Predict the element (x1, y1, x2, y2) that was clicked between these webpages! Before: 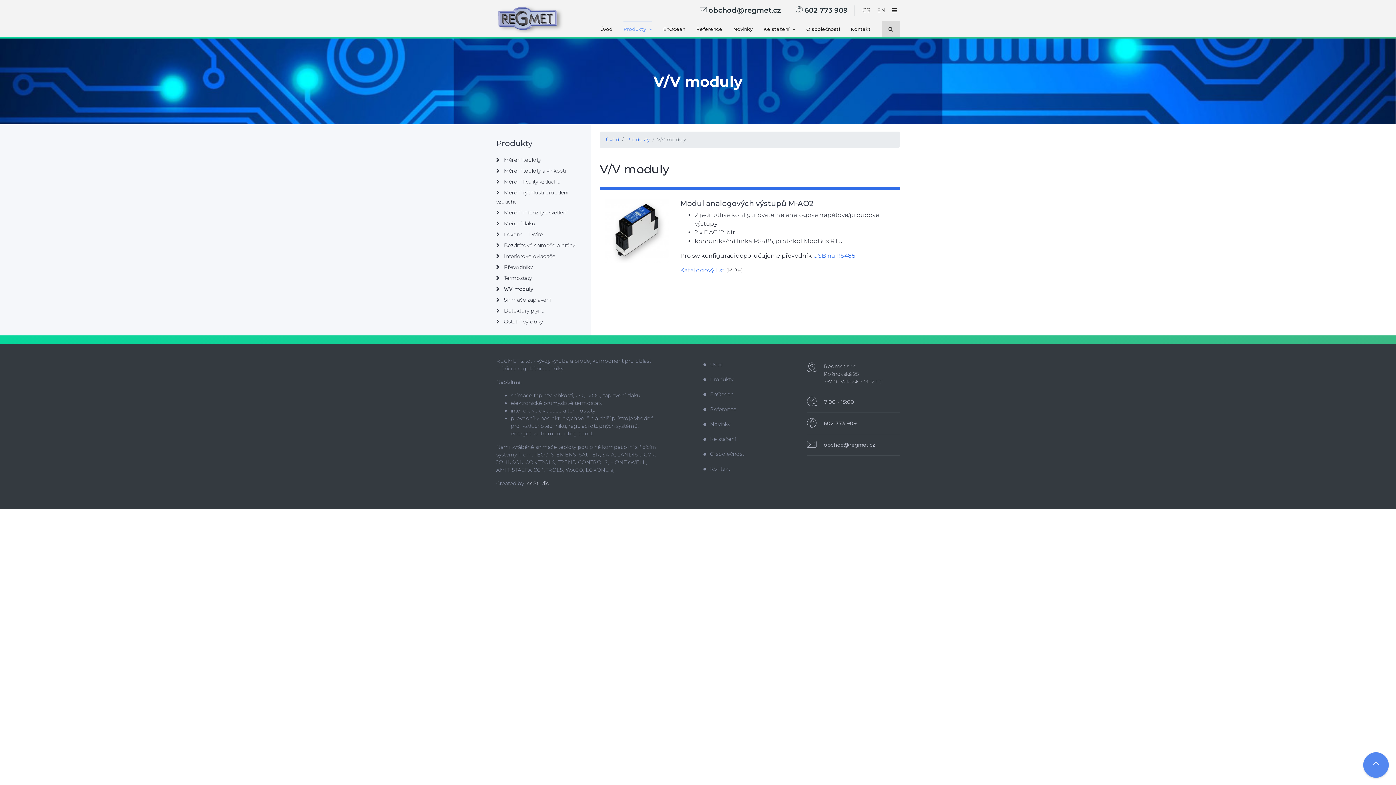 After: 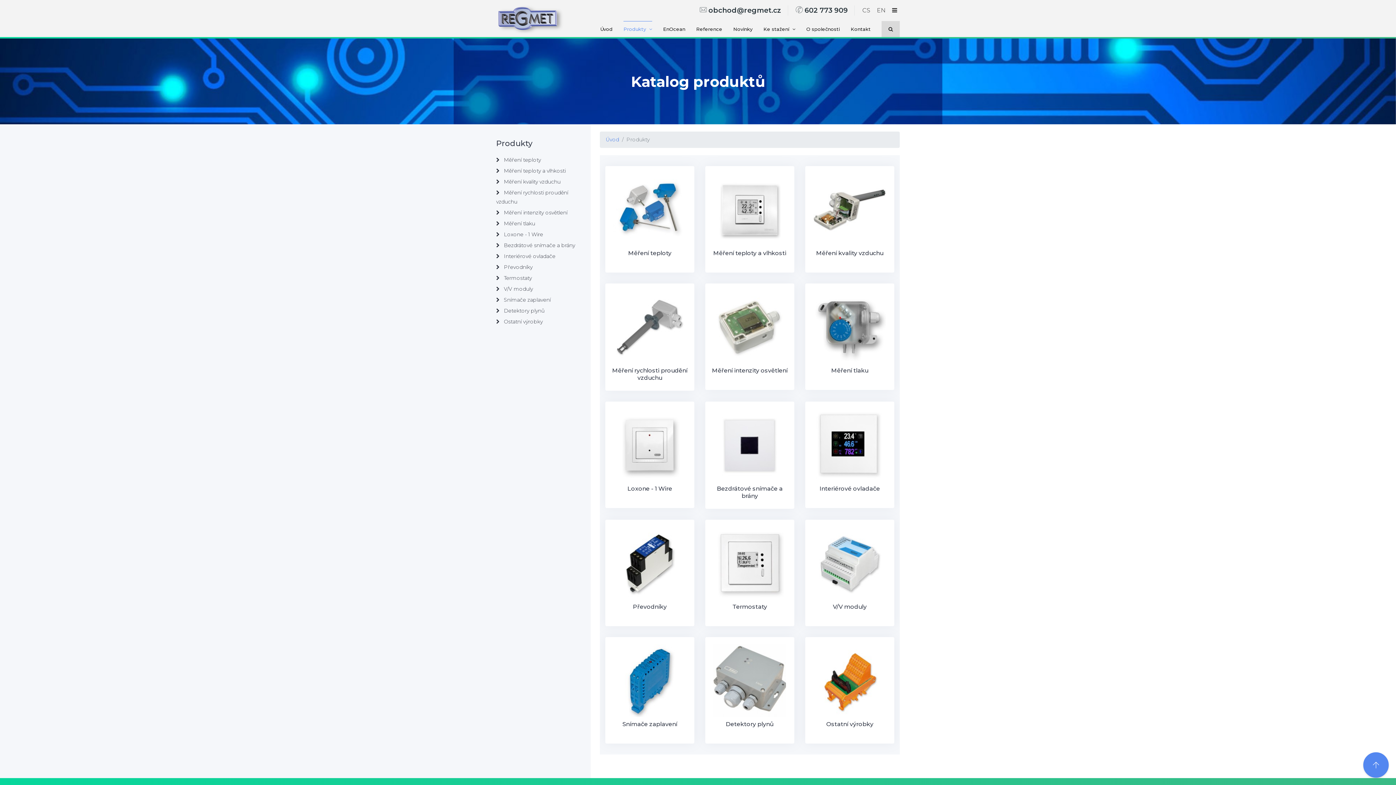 Action: bbox: (703, 372, 796, 387) label: Produkty